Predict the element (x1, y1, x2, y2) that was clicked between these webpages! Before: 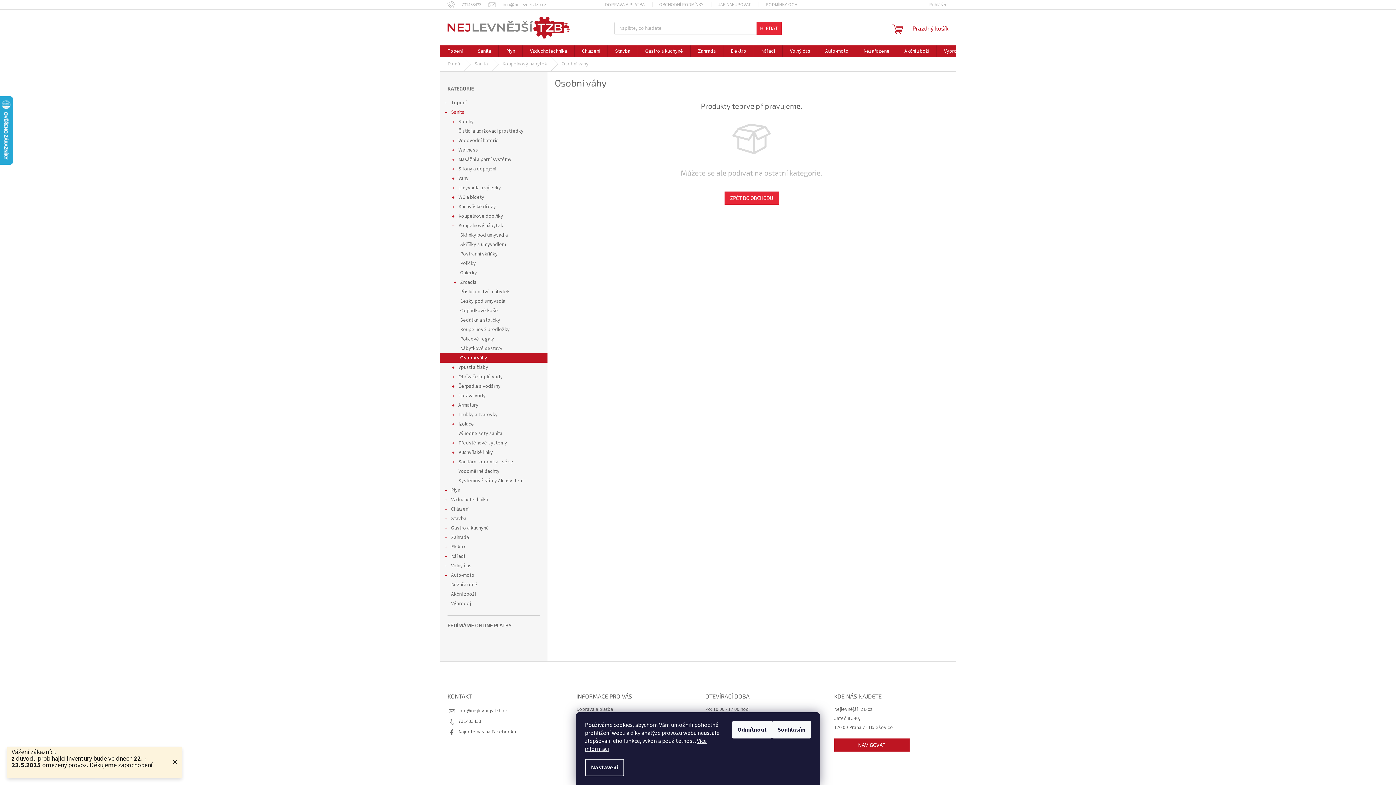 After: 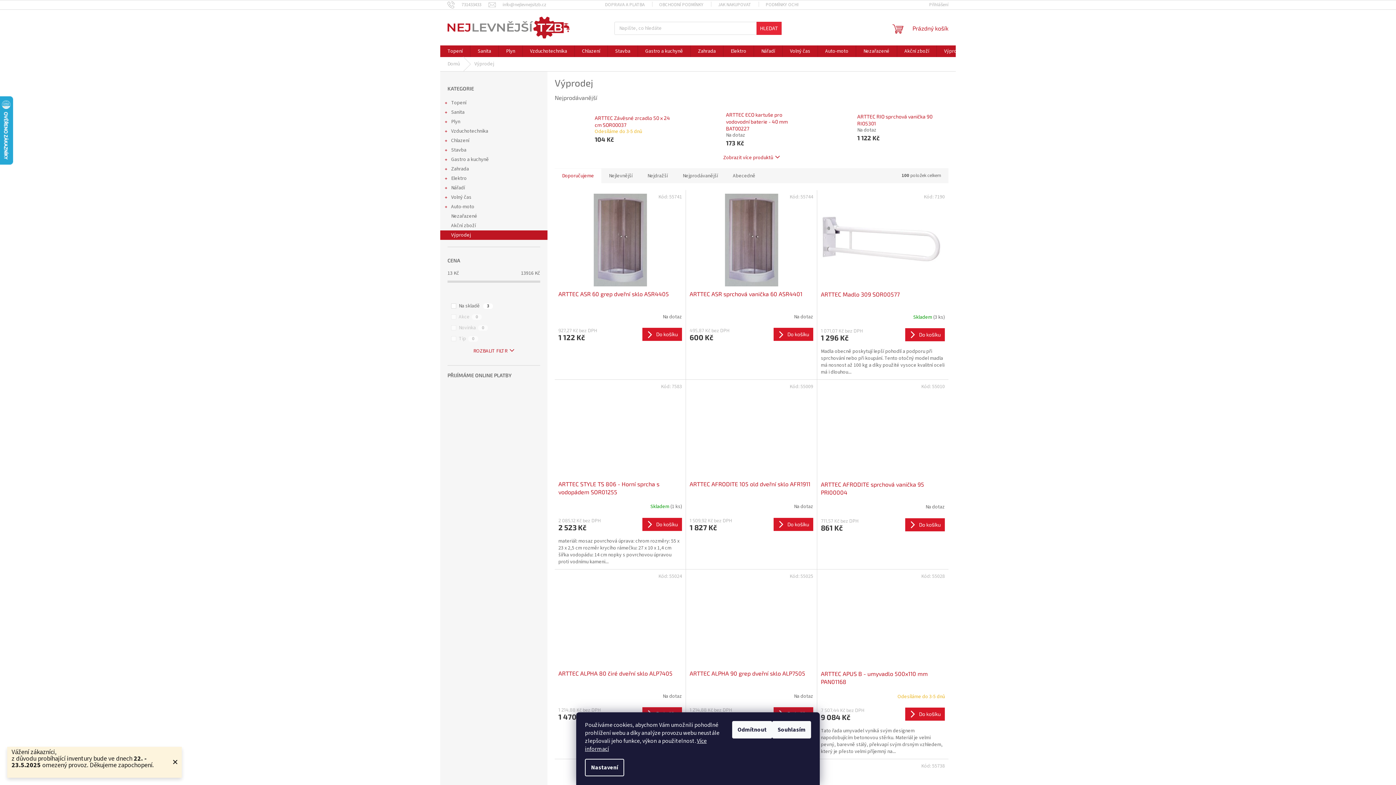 Action: label: Výprodej  bbox: (440, 599, 547, 608)